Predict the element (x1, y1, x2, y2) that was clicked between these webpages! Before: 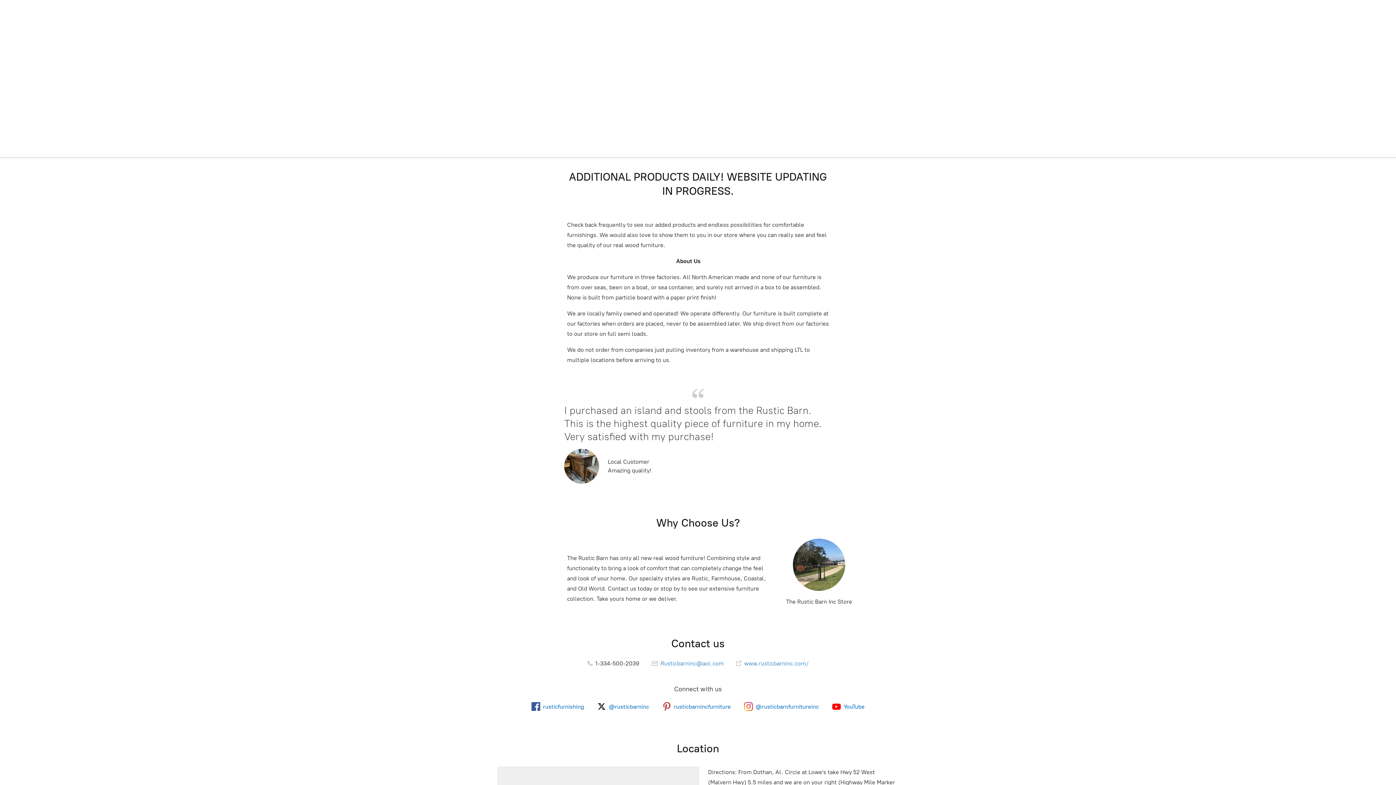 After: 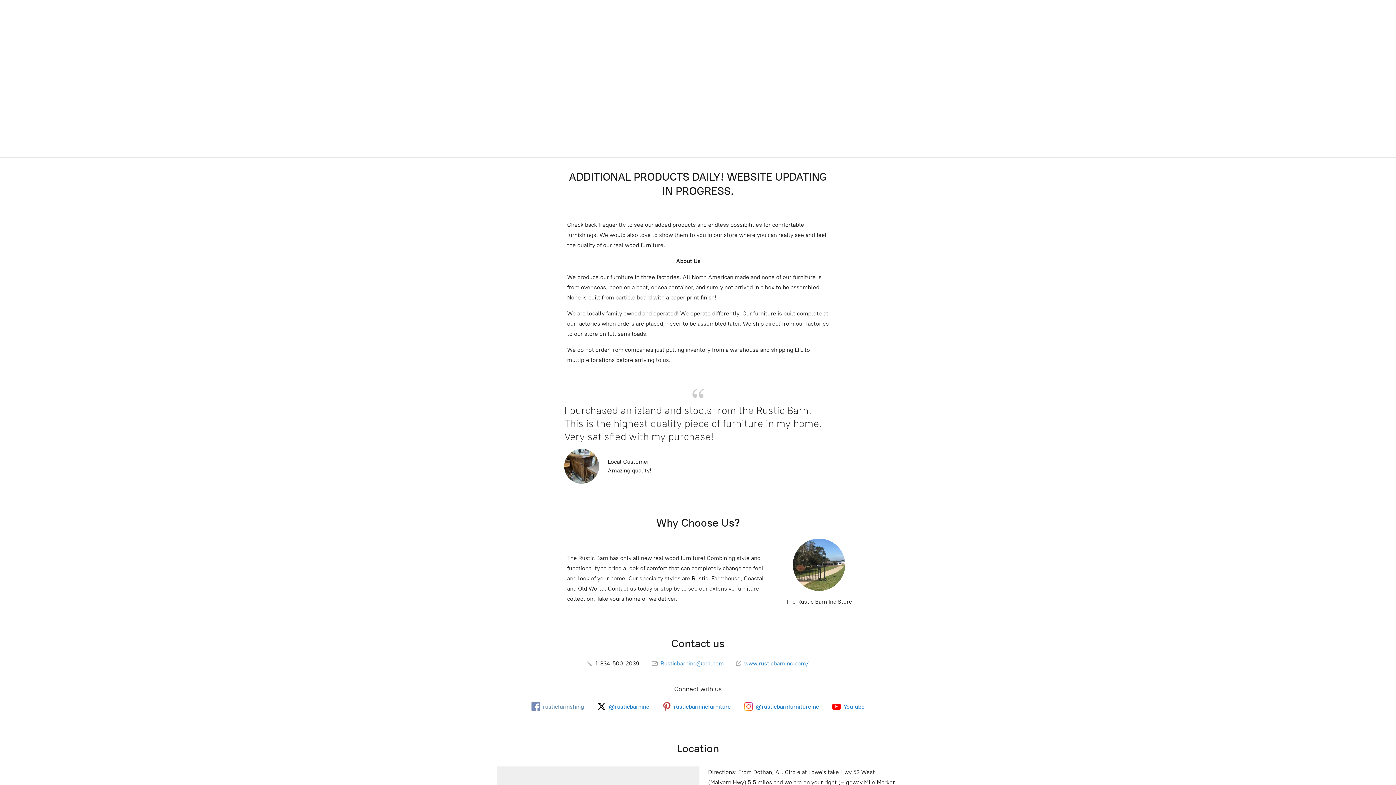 Action: label: rusticfurnishing bbox: (531, 702, 584, 711)